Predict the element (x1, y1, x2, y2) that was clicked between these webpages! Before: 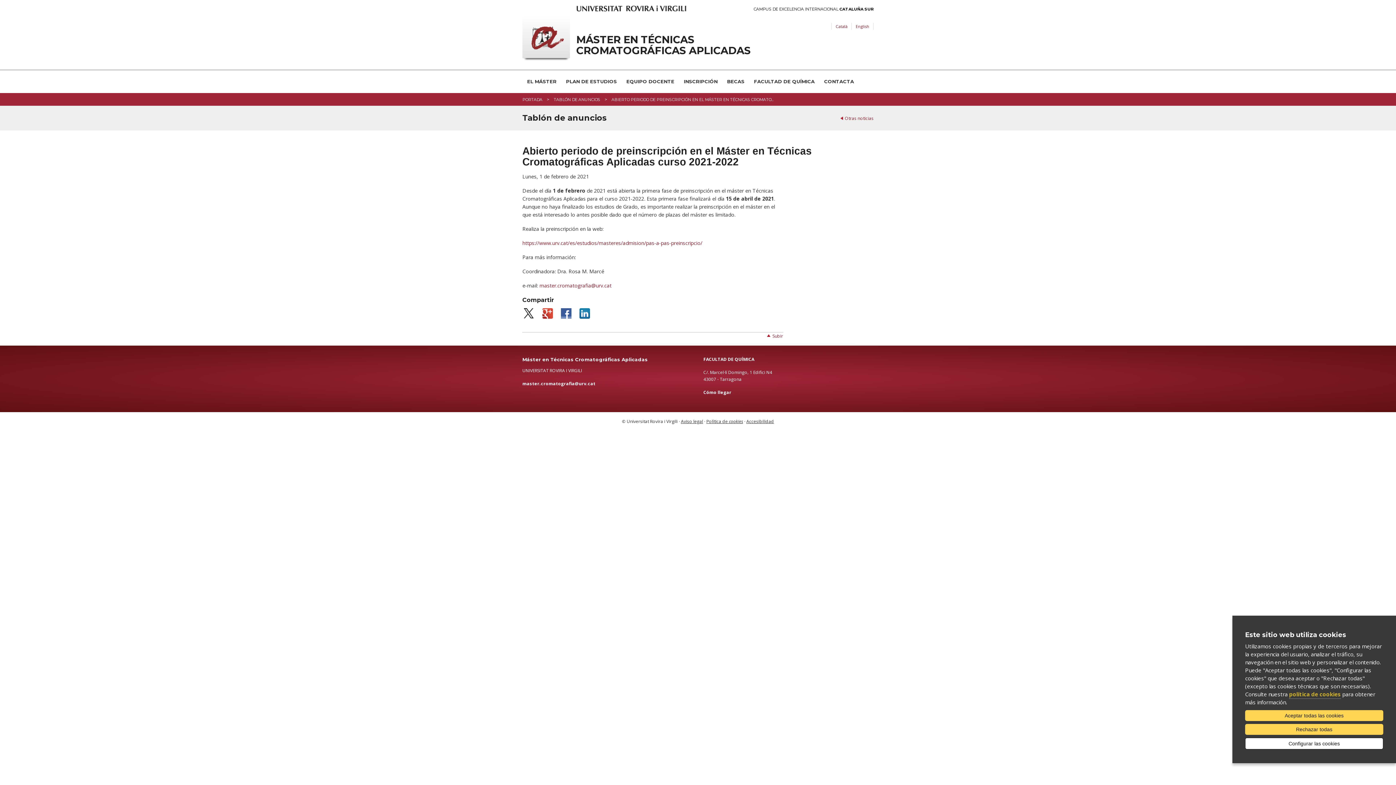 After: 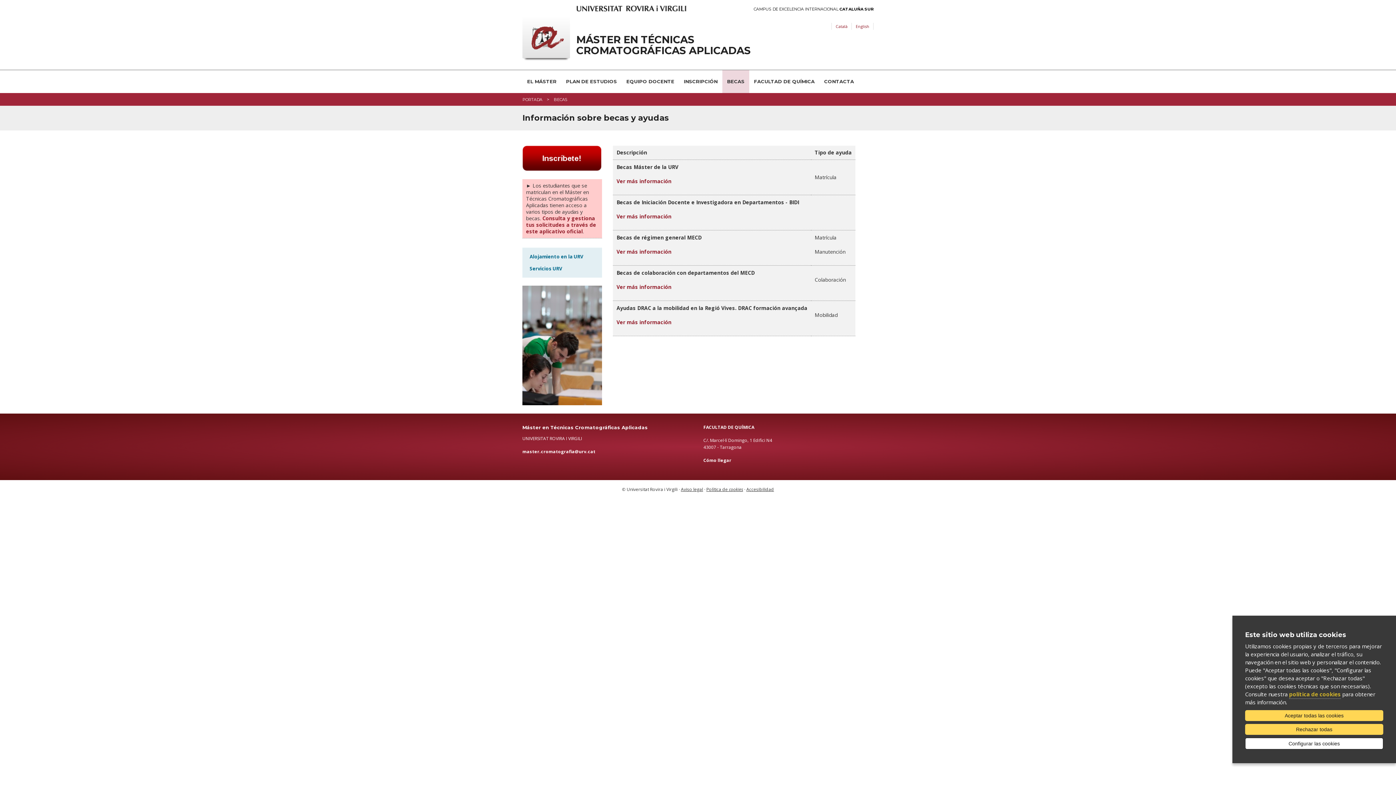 Action: label: BECAS bbox: (722, 70, 749, 93)